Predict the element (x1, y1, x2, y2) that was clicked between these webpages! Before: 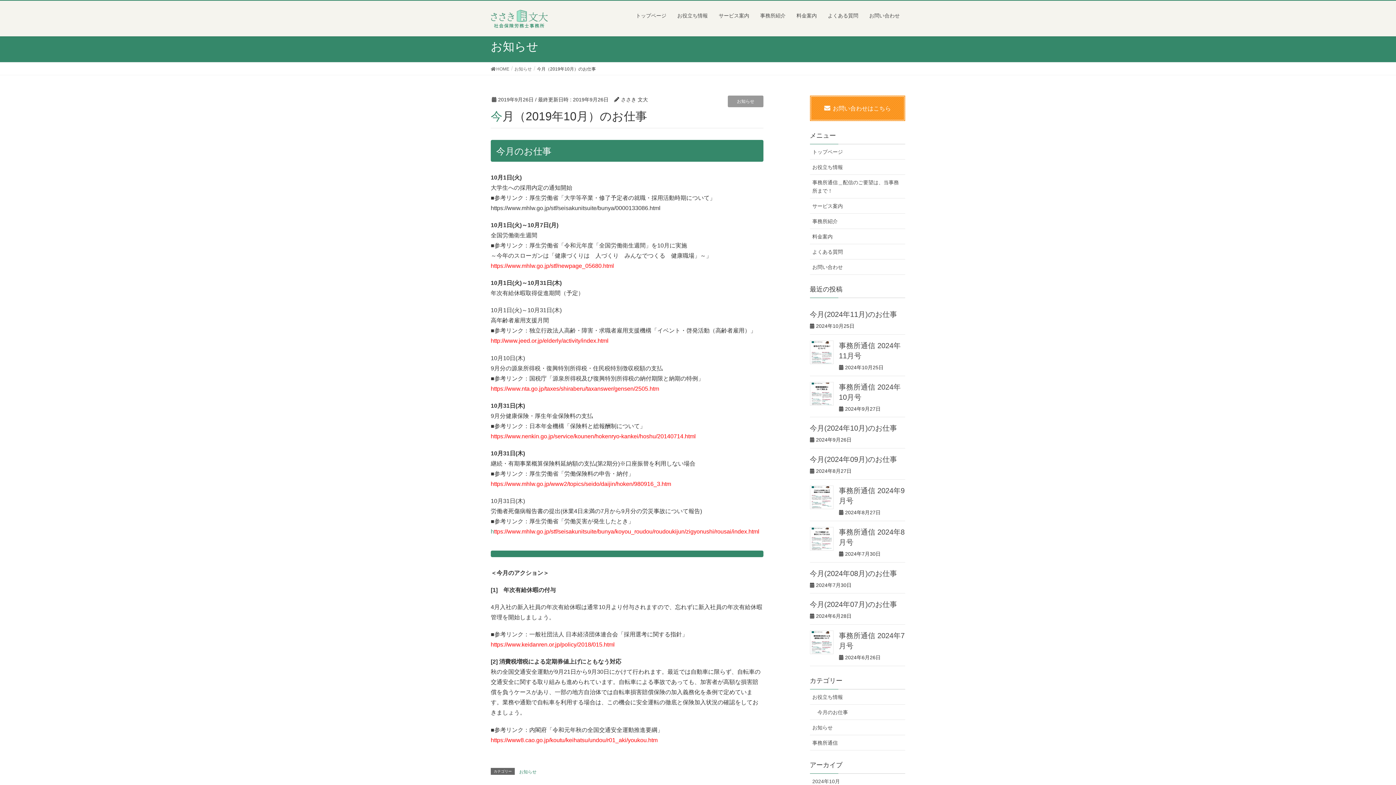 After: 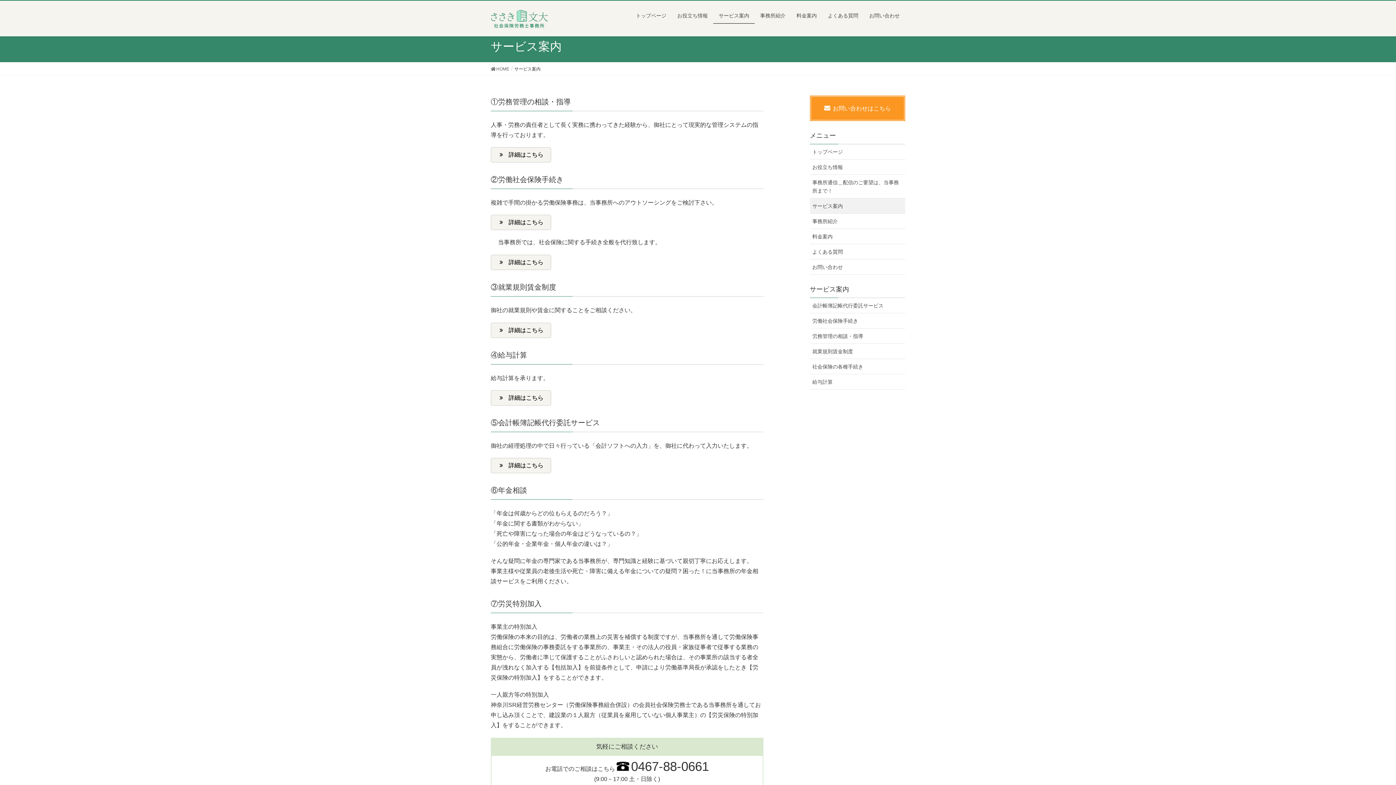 Action: label: サービス案内 bbox: (810, 198, 905, 213)